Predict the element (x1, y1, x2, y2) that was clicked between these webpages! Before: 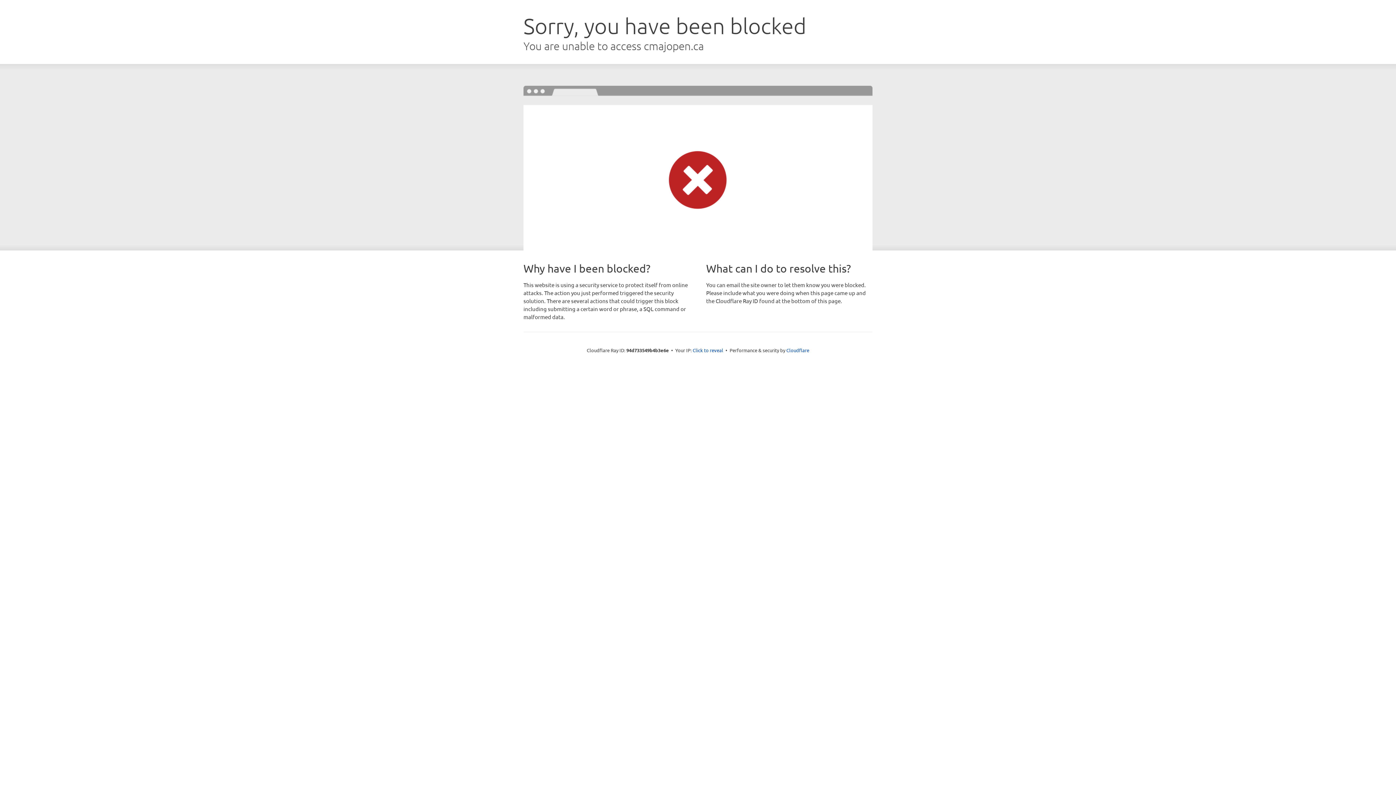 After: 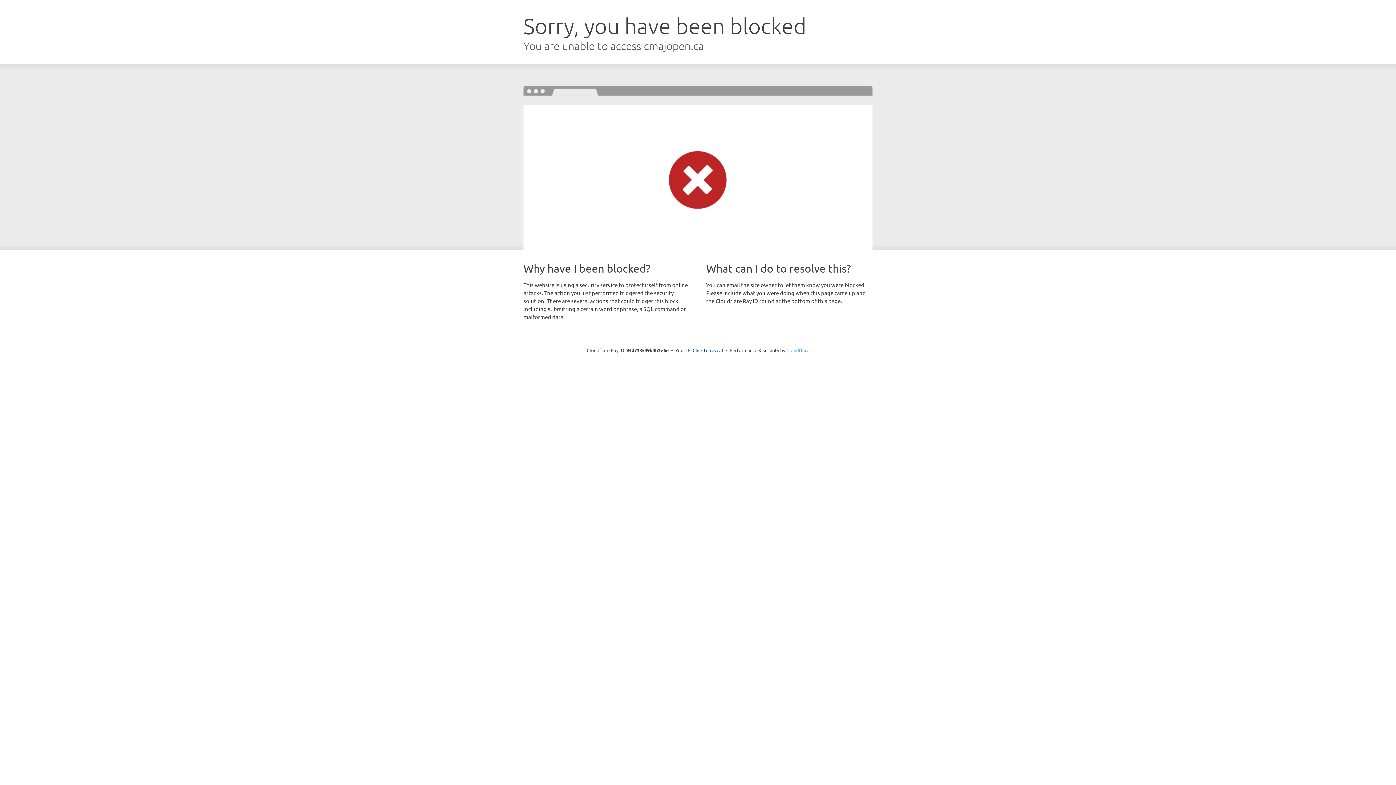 Action: label: Cloudflare bbox: (786, 347, 809, 353)